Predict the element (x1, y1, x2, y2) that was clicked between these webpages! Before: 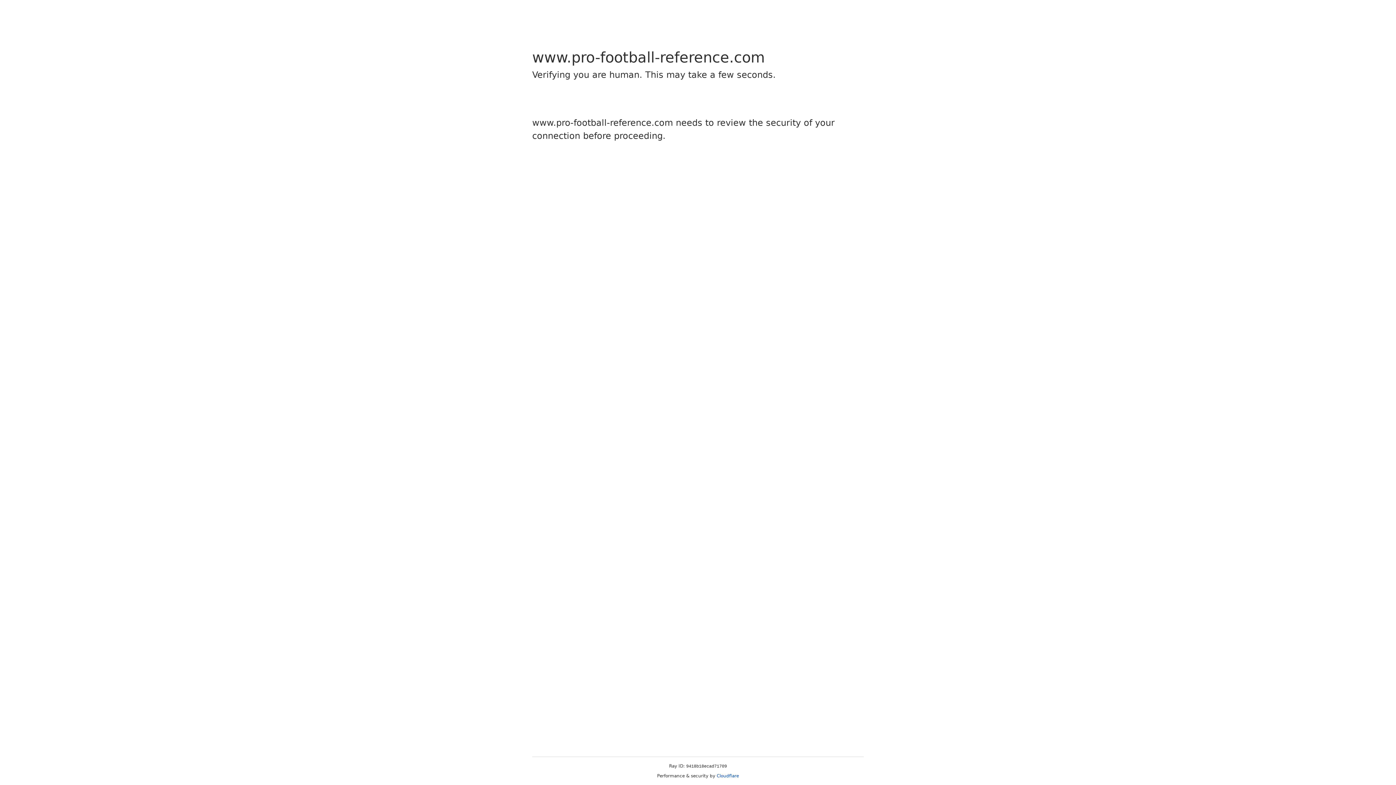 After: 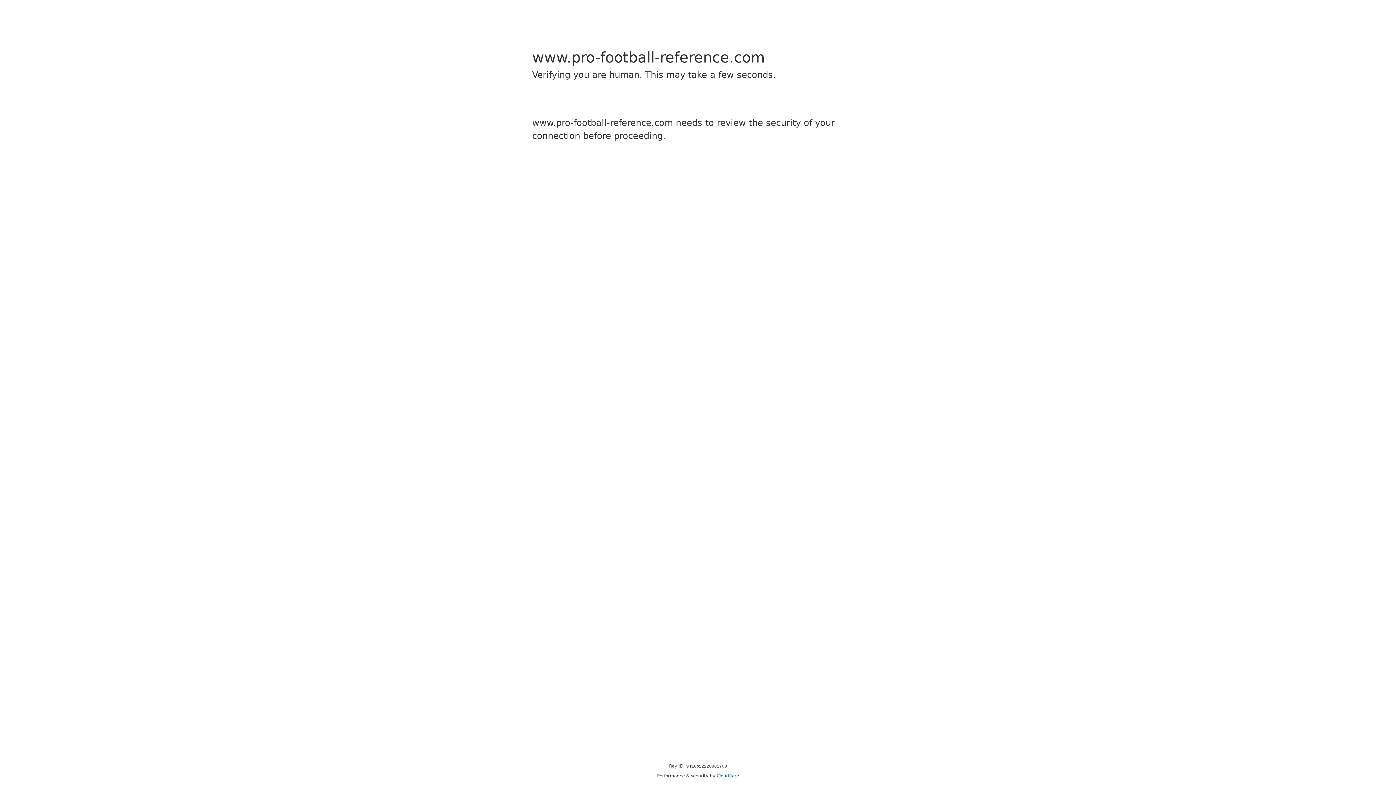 Action: bbox: (716, 773, 739, 778) label: Cloudflare